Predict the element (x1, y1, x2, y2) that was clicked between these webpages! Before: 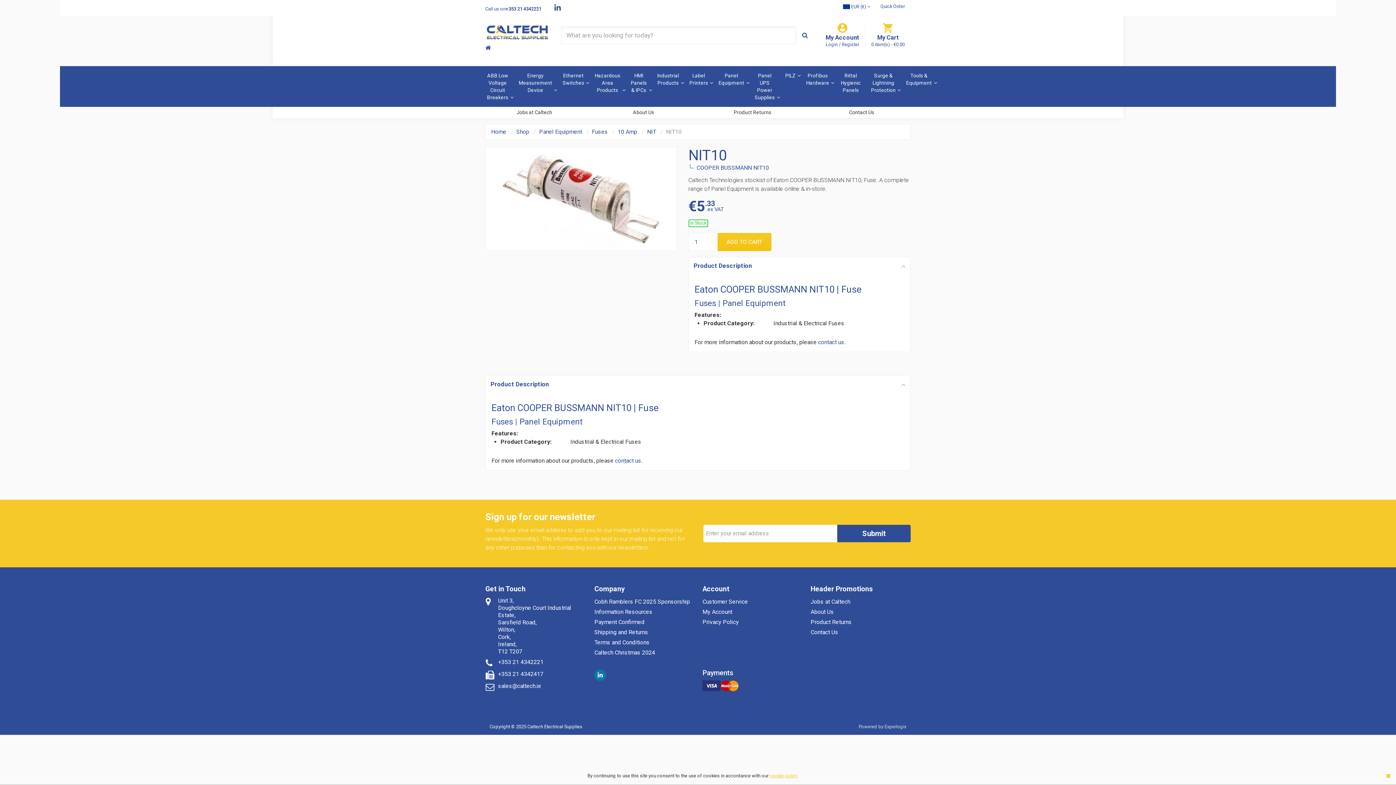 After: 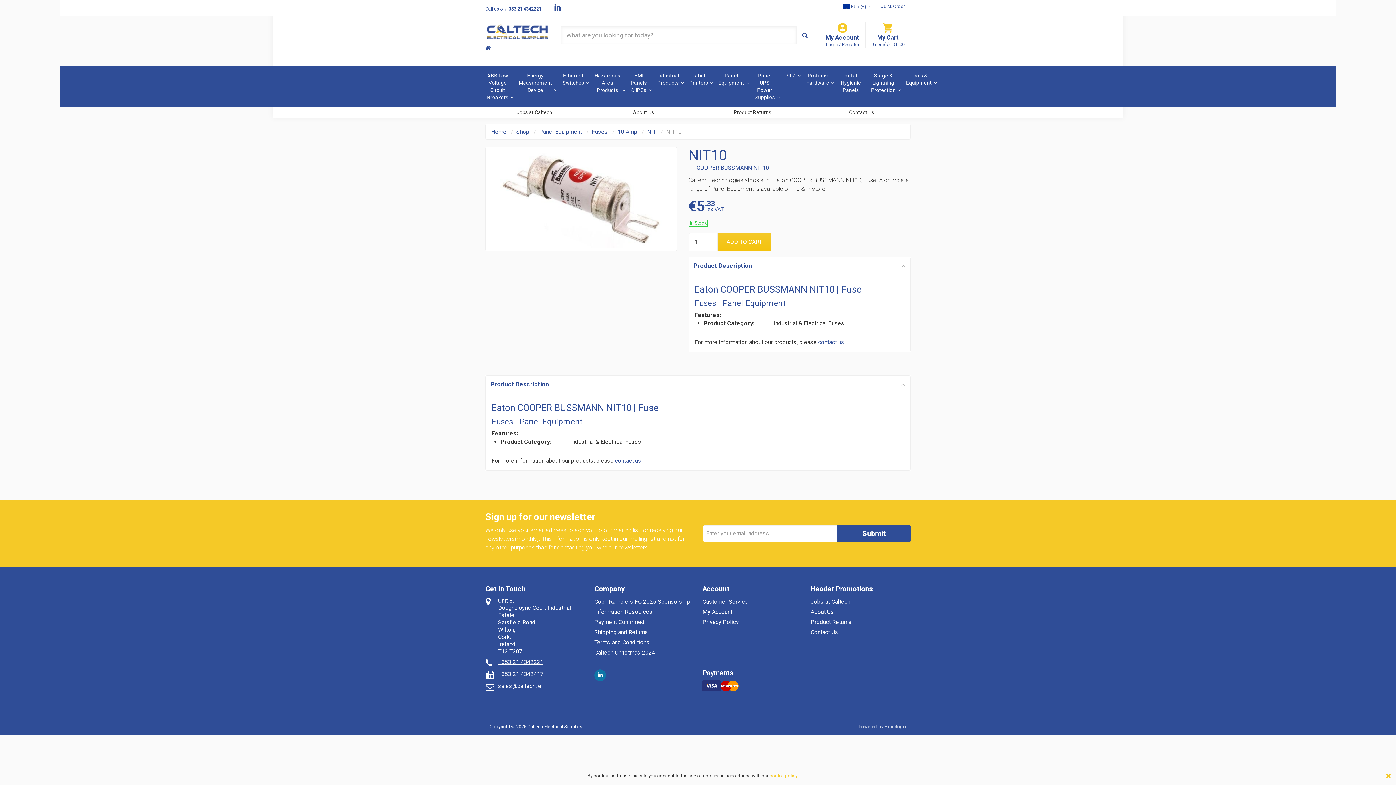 Action: label: +353 21 4342221 bbox: (498, 658, 543, 665)